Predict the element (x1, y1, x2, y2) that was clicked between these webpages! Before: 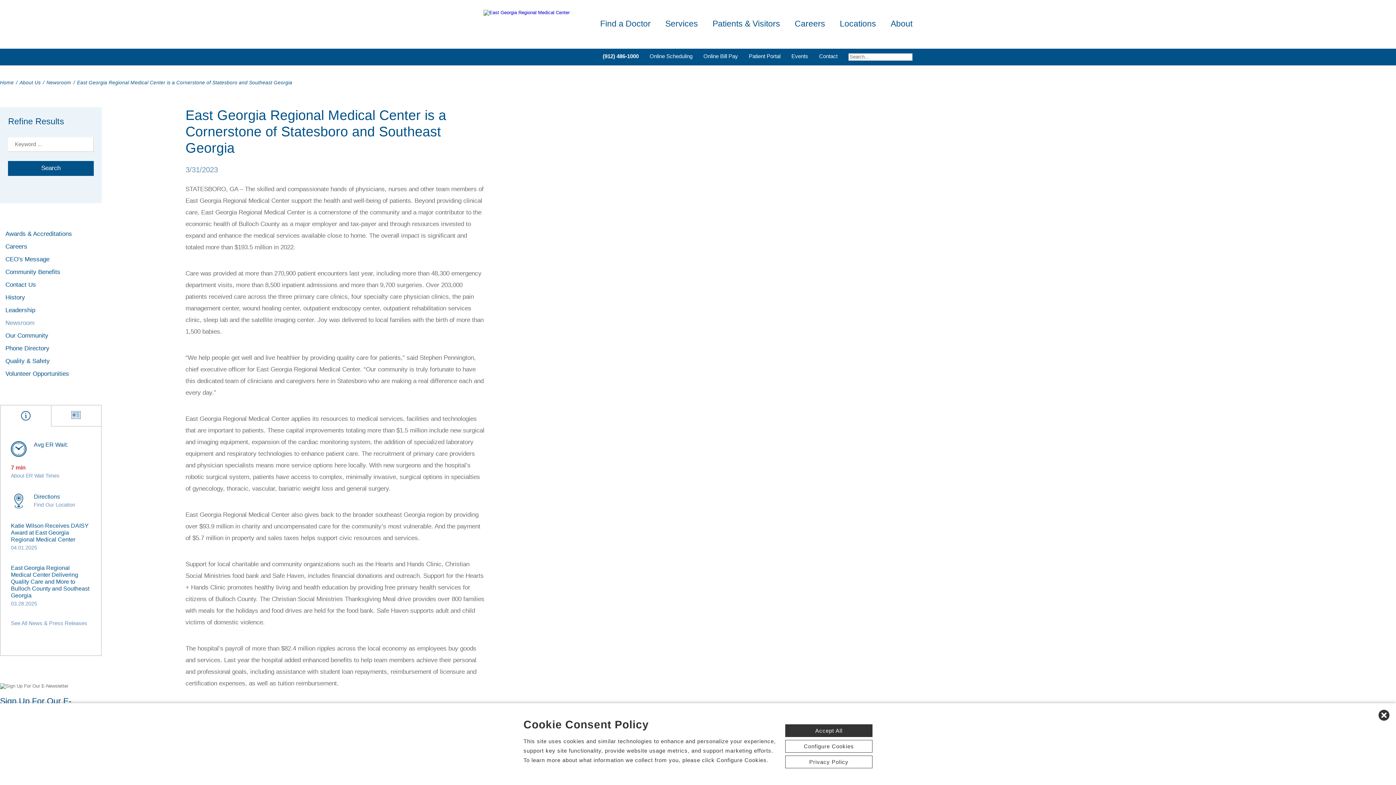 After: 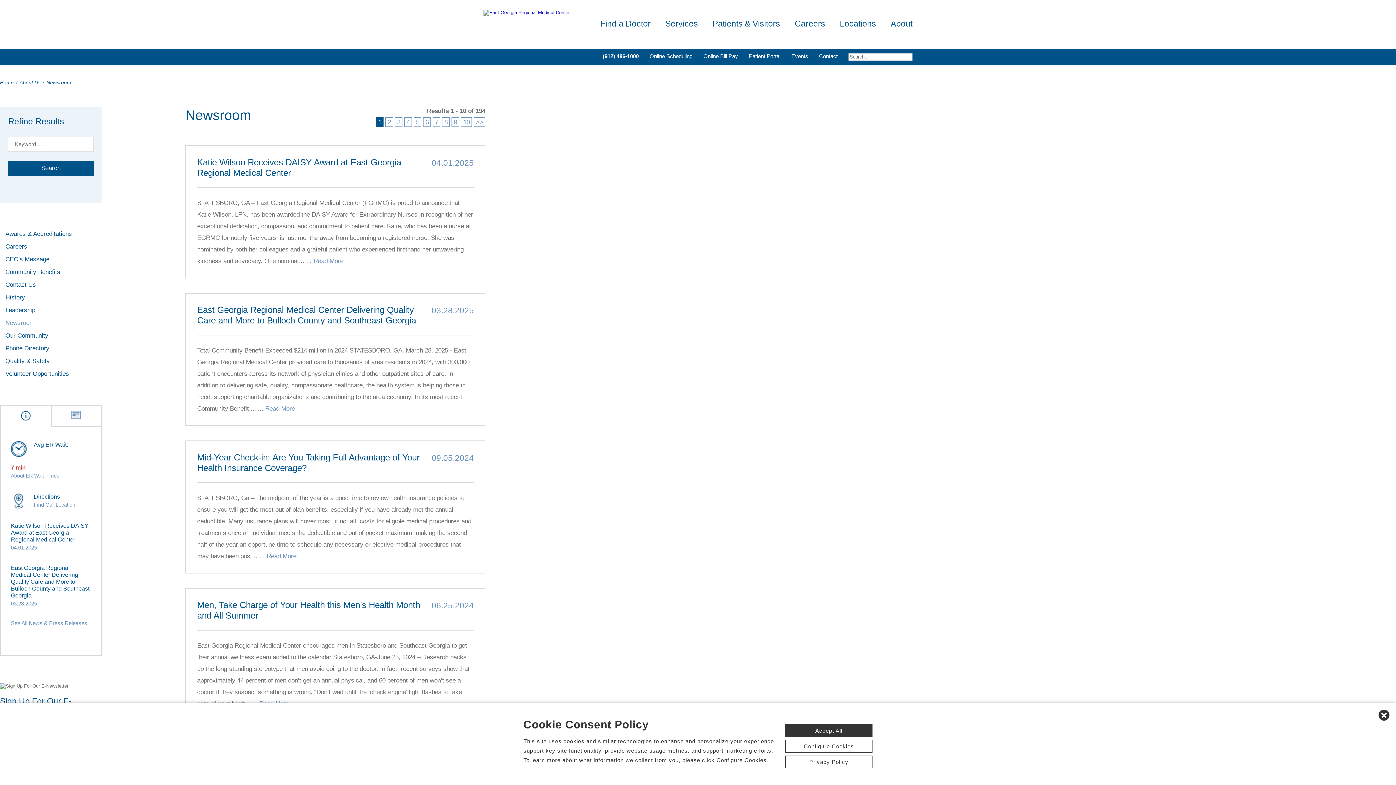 Action: bbox: (10, 473, 59, 478) label: About ER Wait Times